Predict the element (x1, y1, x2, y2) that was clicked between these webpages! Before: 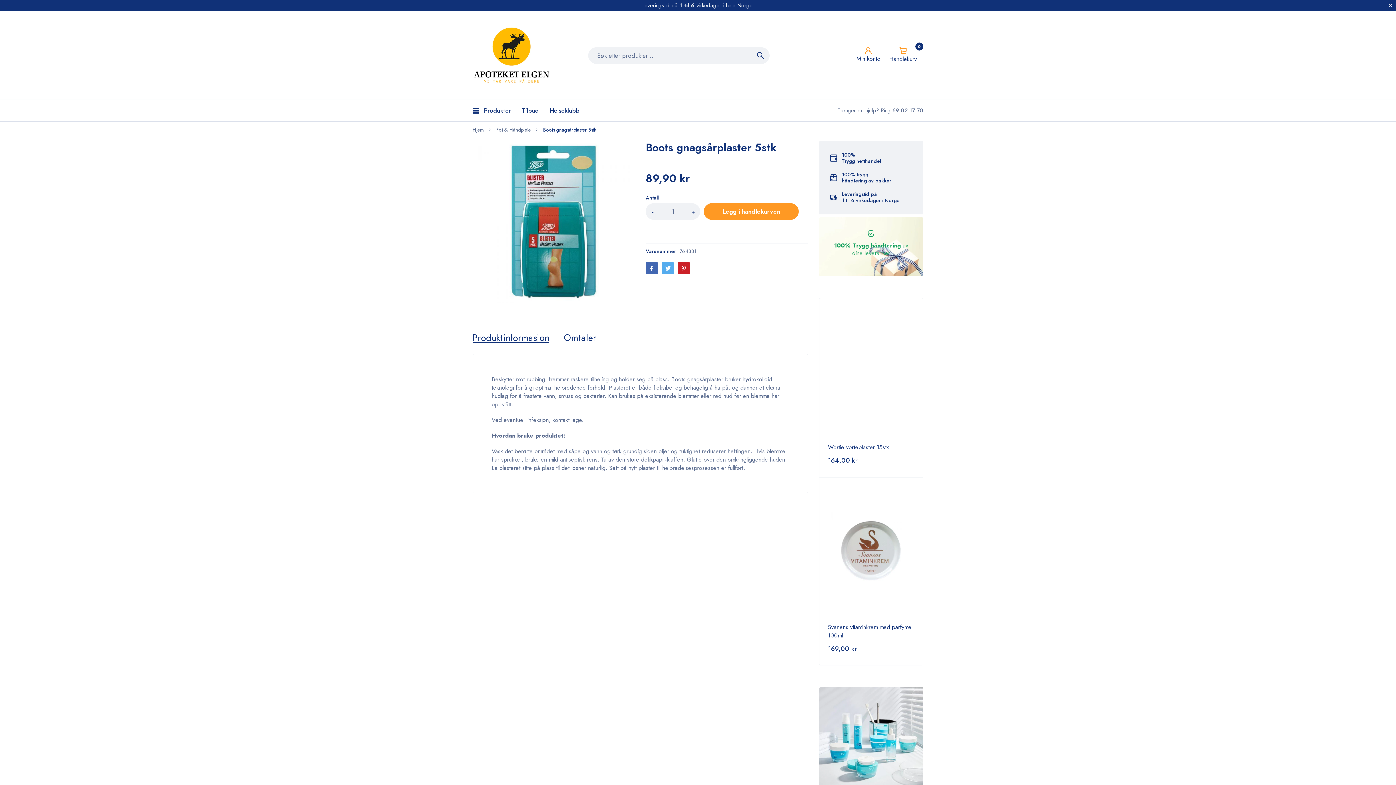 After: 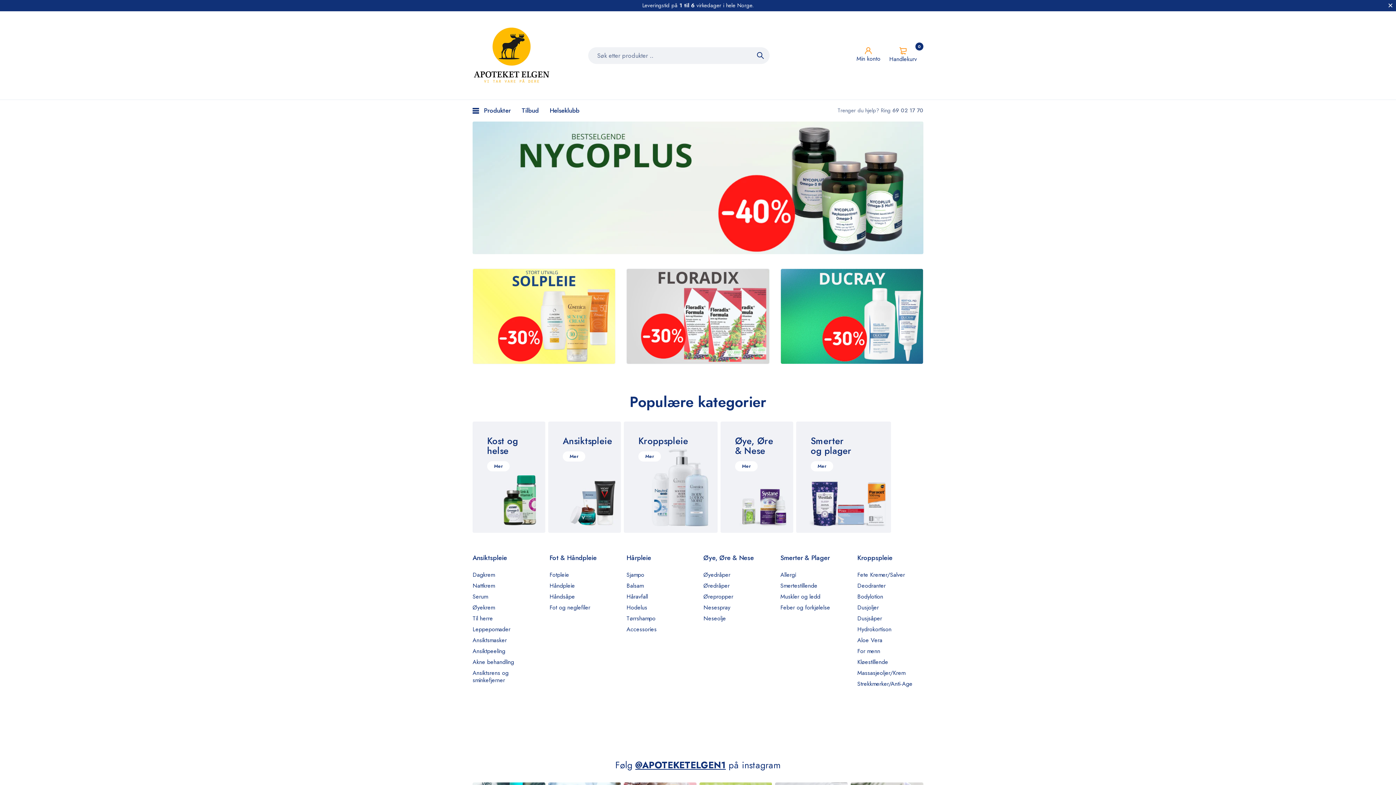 Action: bbox: (472, 126, 484, 133) label: Hjem